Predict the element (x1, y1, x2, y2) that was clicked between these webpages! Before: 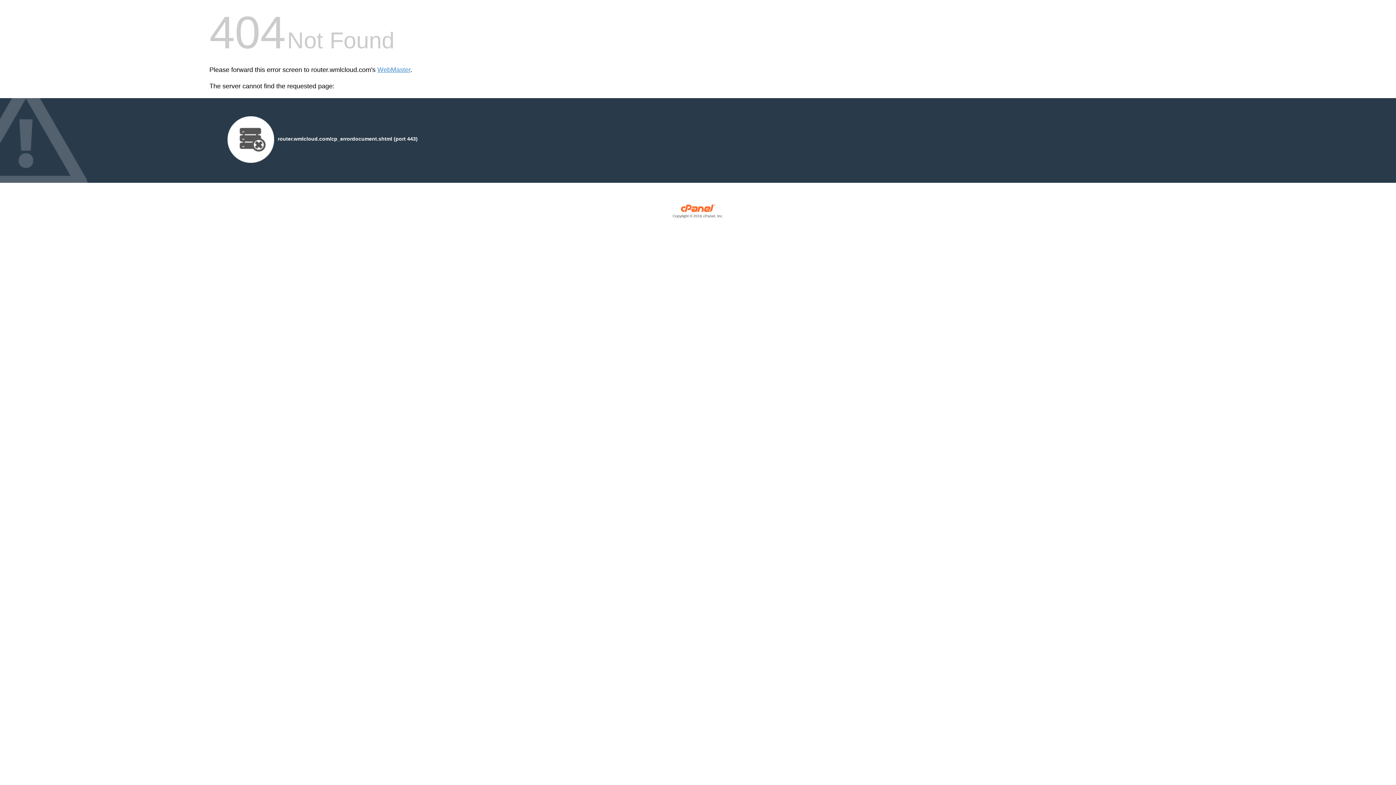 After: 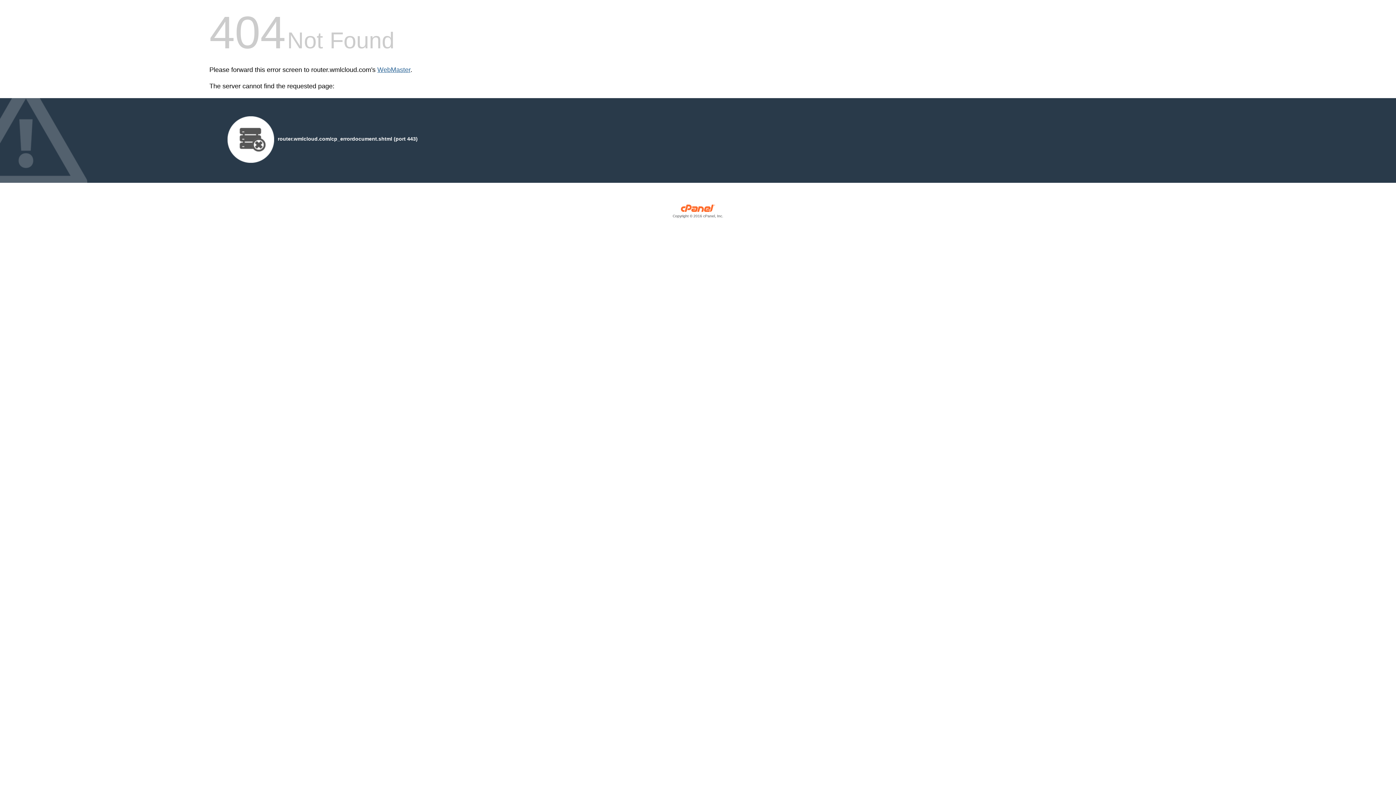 Action: bbox: (377, 66, 410, 73) label: WebMaster